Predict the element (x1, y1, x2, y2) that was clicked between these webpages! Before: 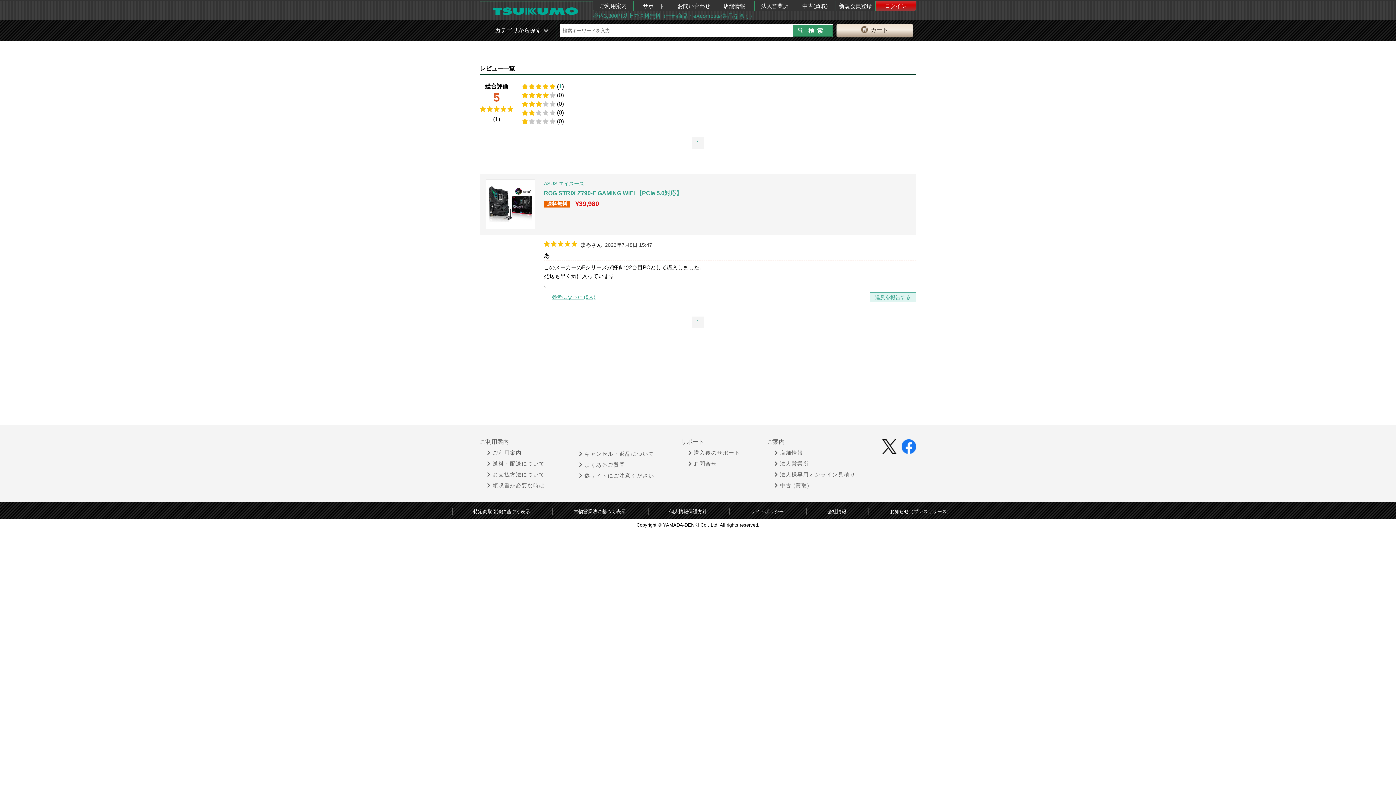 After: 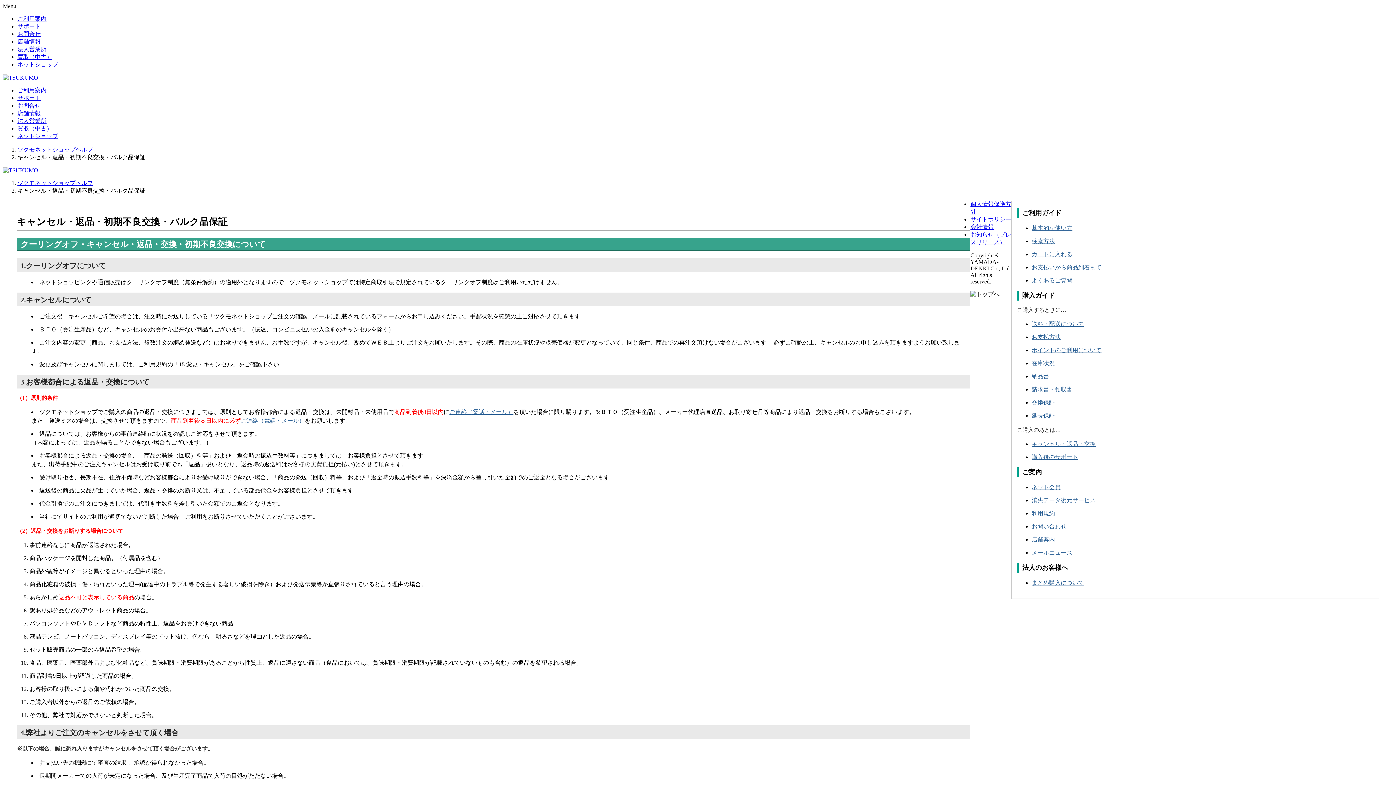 Action: label: キャンセル・返品について bbox: (579, 451, 654, 456)